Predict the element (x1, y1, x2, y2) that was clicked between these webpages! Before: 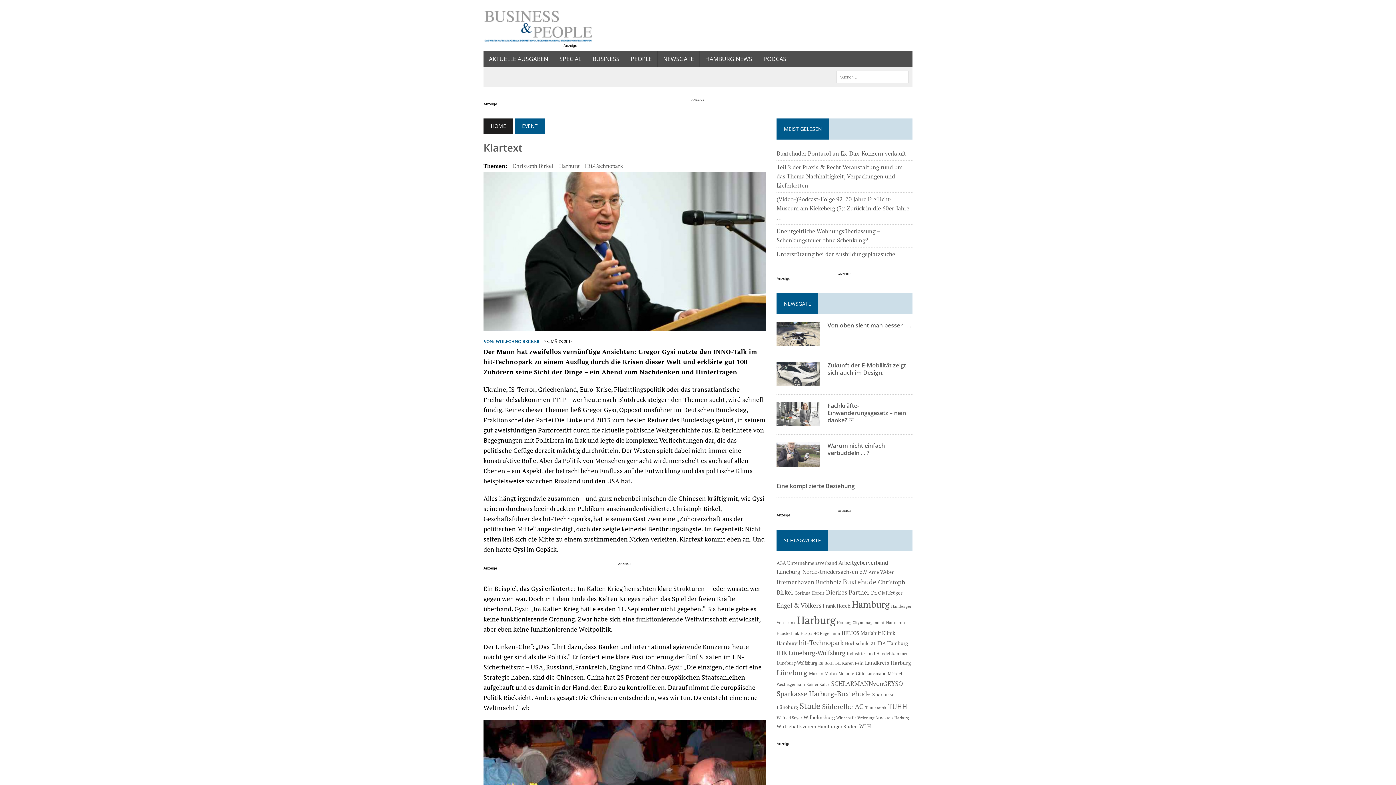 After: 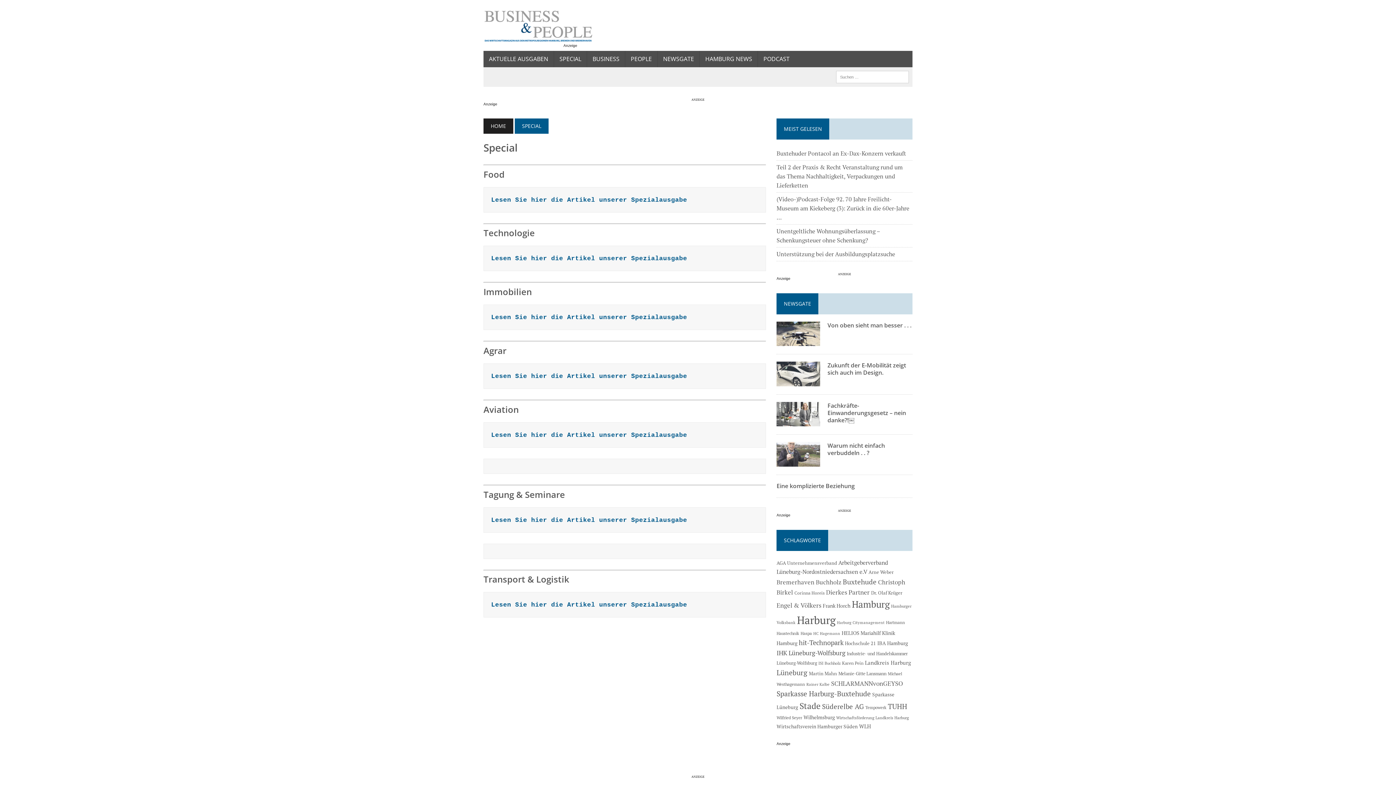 Action: bbox: (554, 50, 586, 67) label: SPECIAL